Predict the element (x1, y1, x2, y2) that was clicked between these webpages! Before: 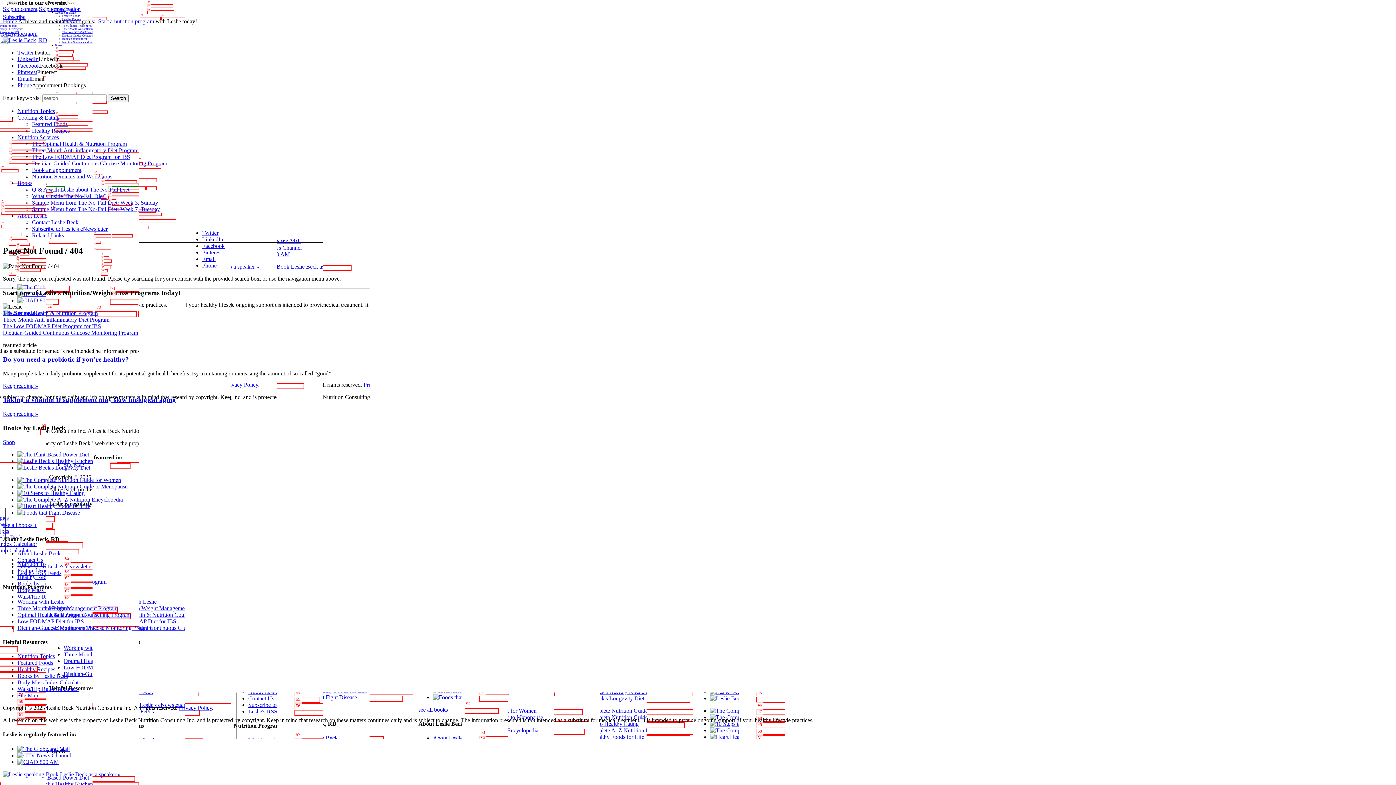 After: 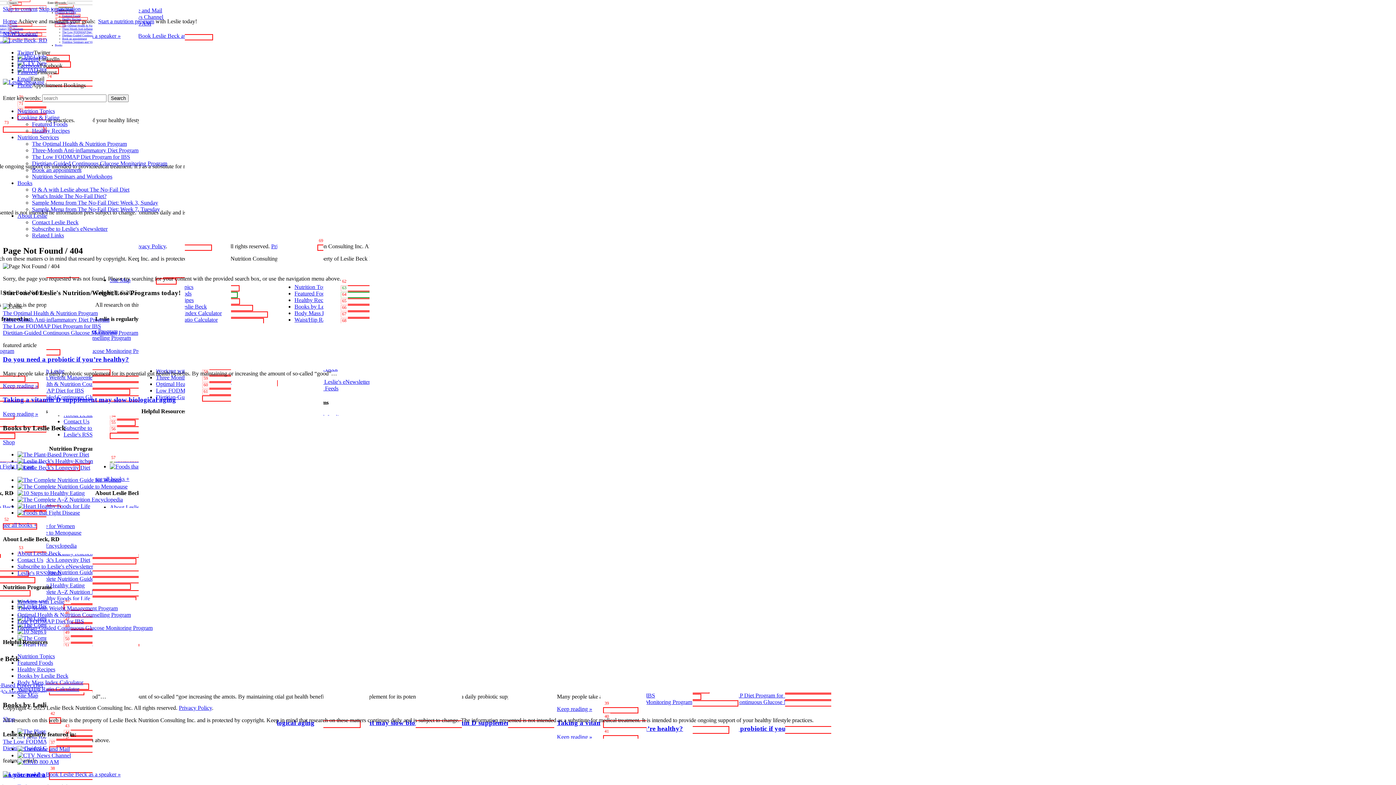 Action: label: Q & A with Leslie about The No-Fail Diet bbox: (32, 186, 129, 192)